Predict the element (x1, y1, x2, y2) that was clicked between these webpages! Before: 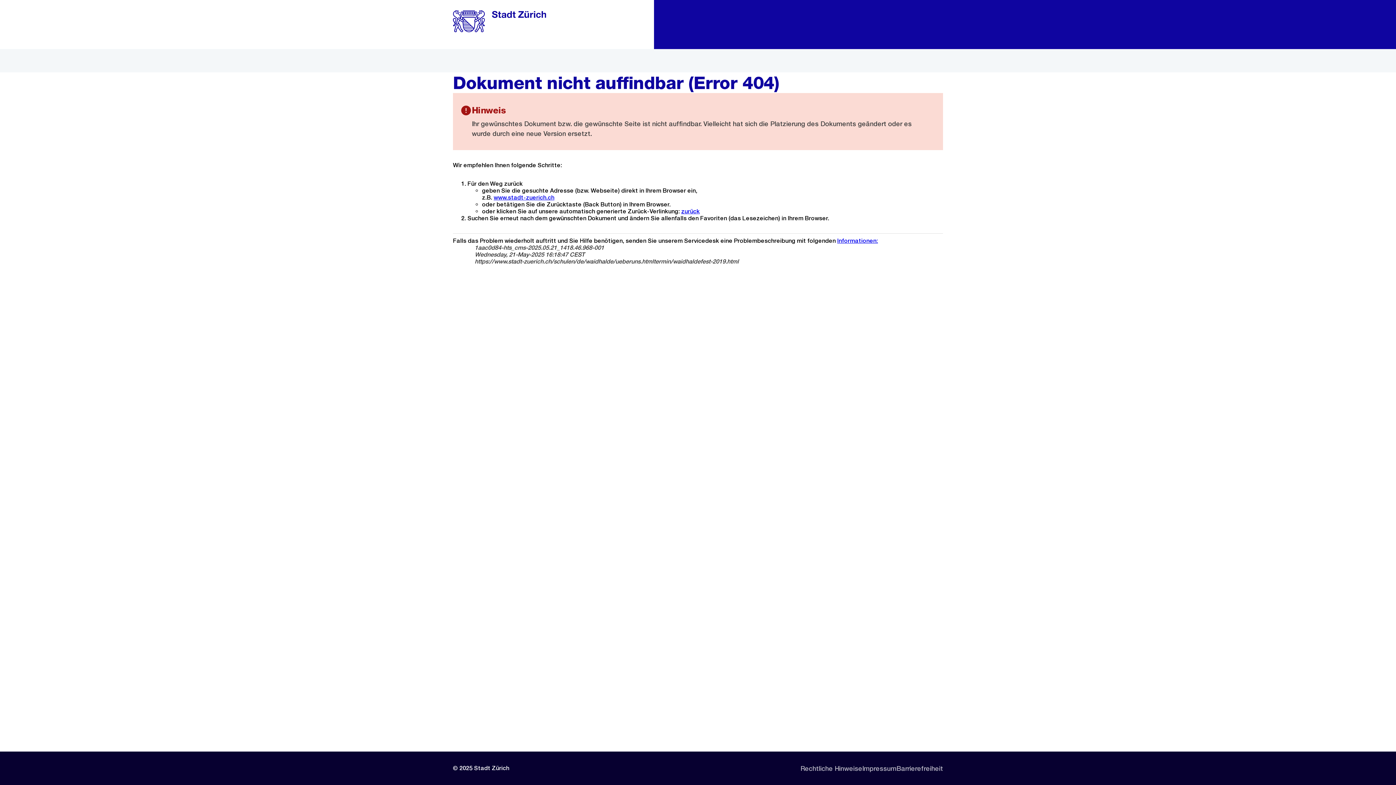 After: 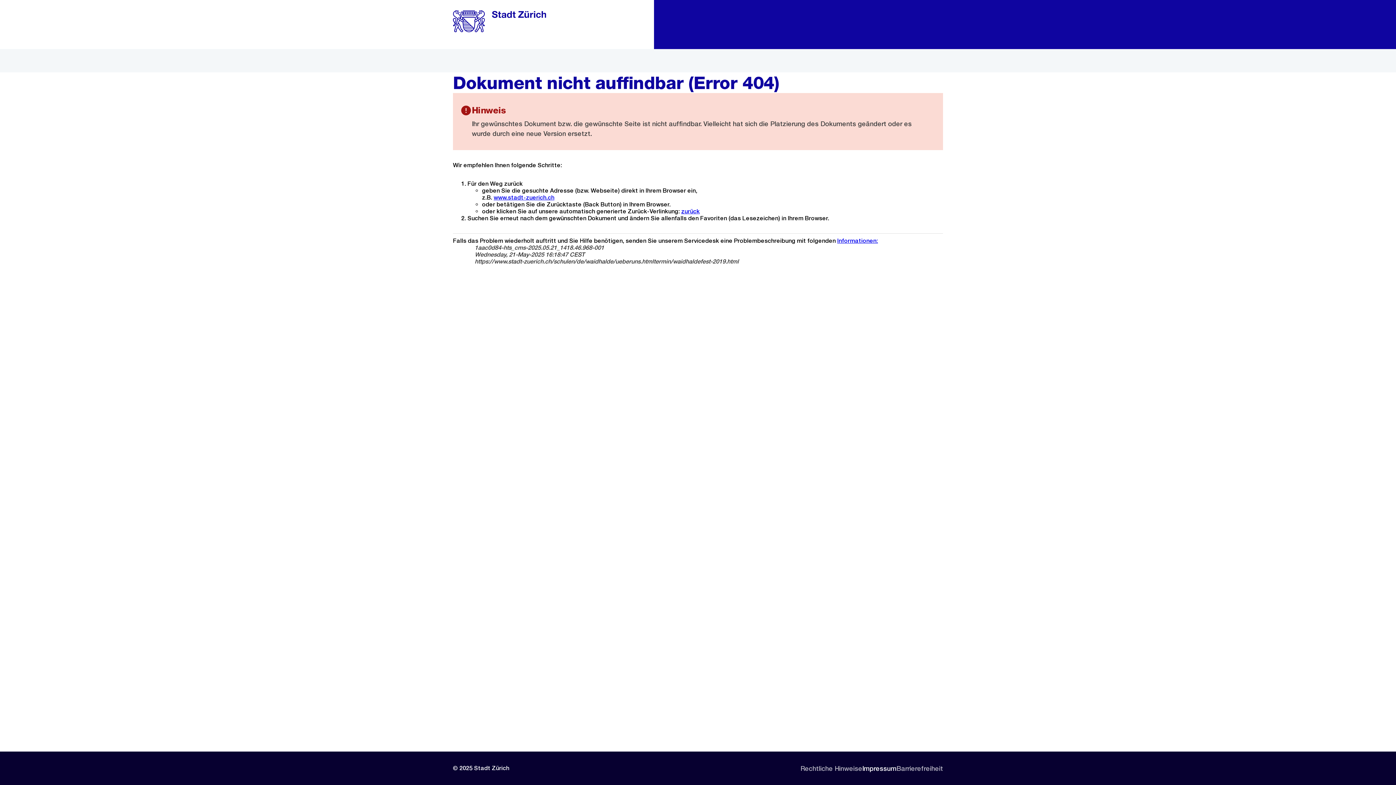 Action: bbox: (862, 760, 896, 776) label: Impressum